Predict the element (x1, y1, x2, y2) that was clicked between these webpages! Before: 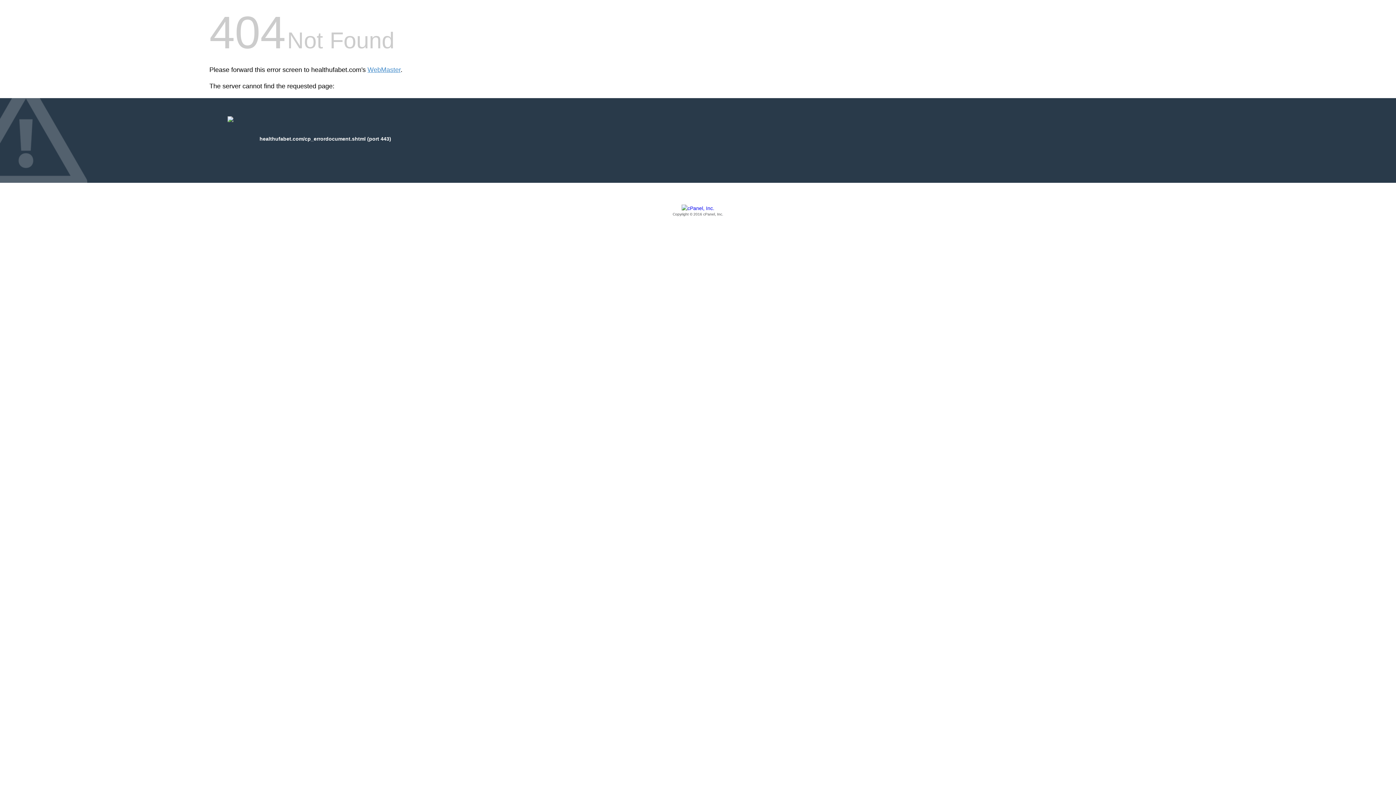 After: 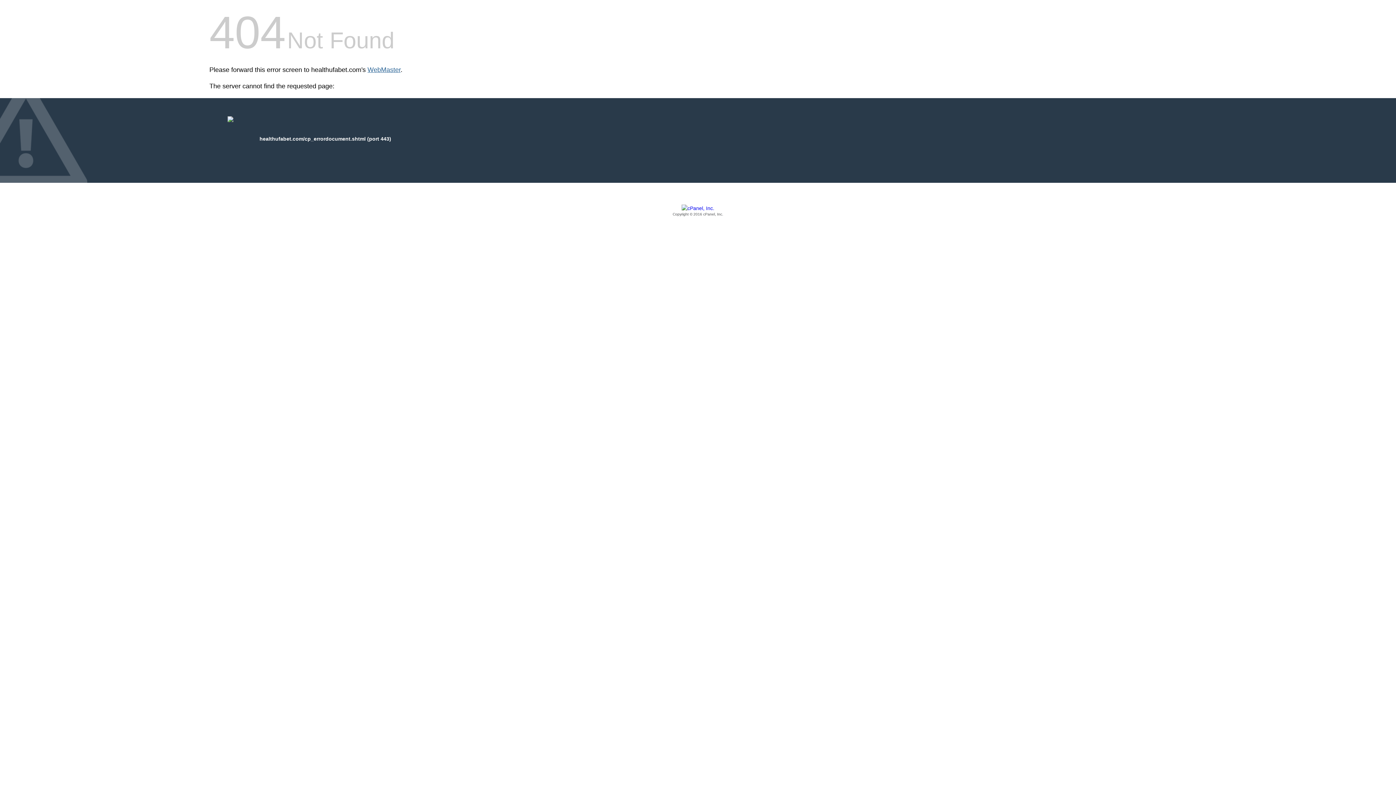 Action: label: WebMaster bbox: (367, 66, 400, 73)